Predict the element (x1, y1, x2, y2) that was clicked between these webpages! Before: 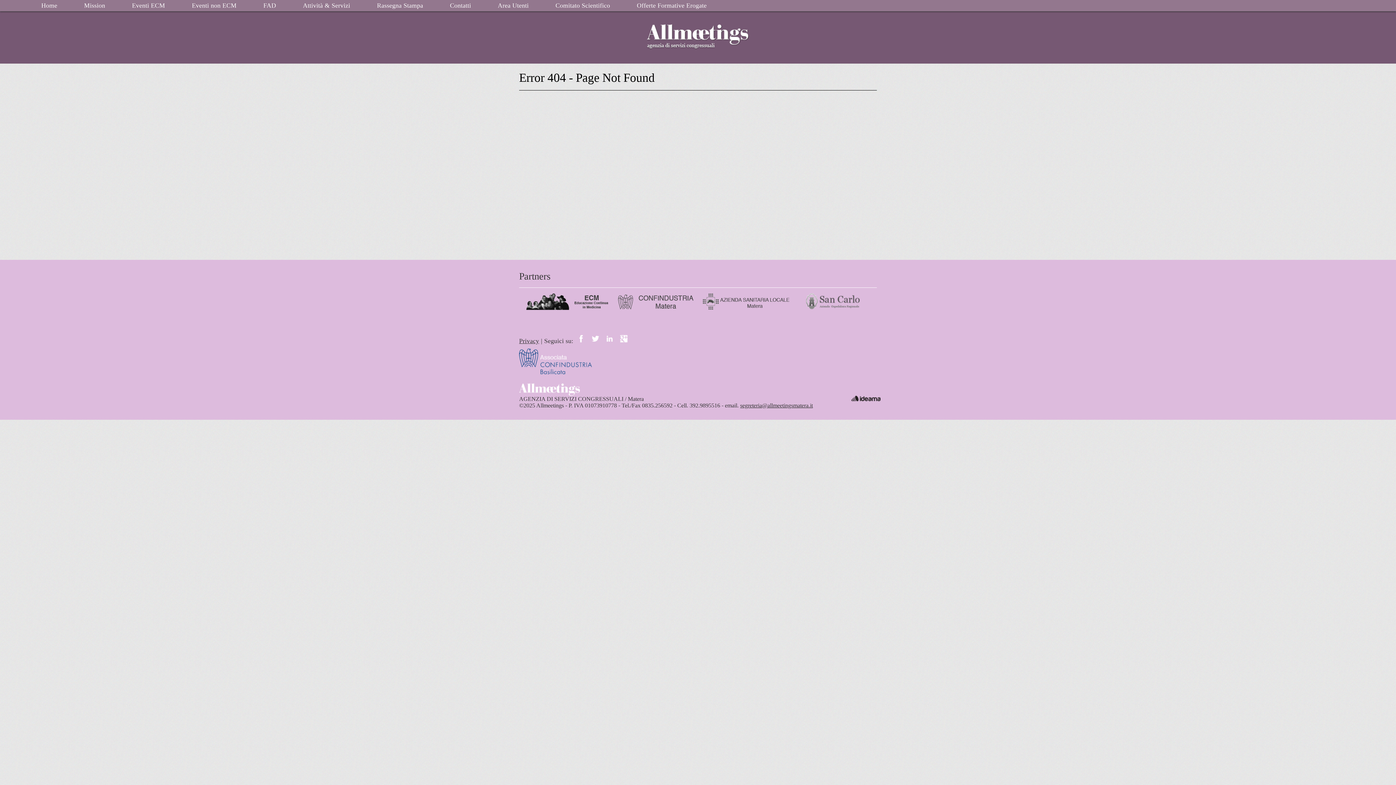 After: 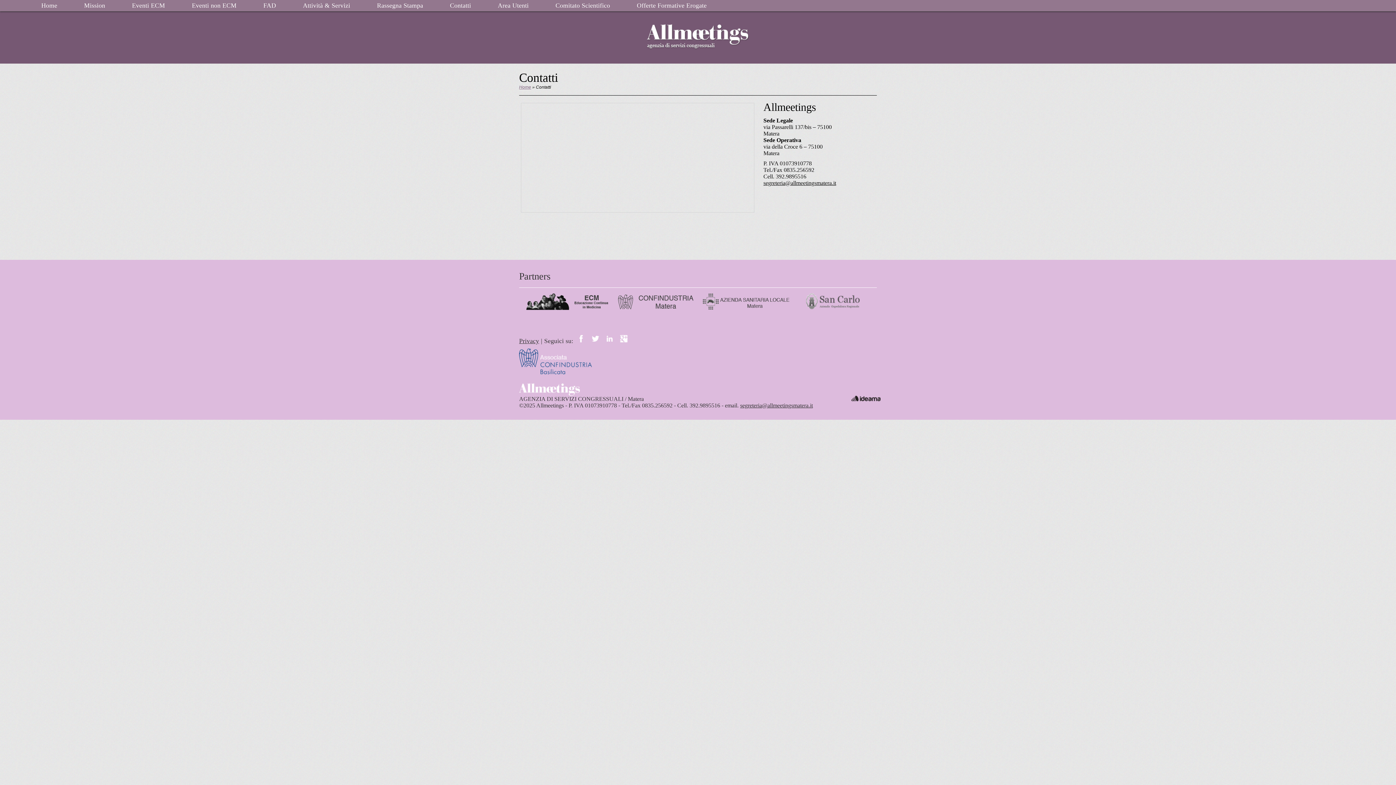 Action: label: Contatti bbox: (450, 1, 471, 9)